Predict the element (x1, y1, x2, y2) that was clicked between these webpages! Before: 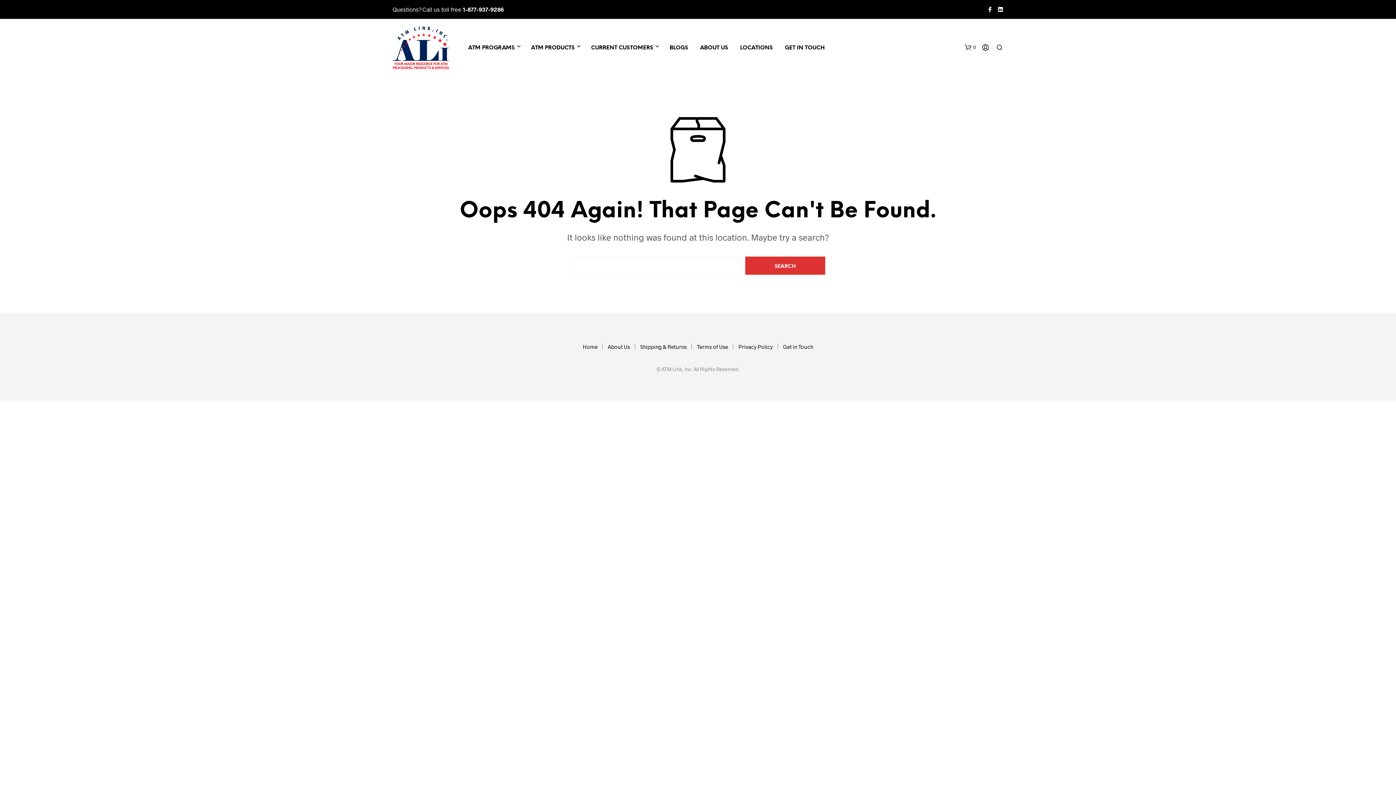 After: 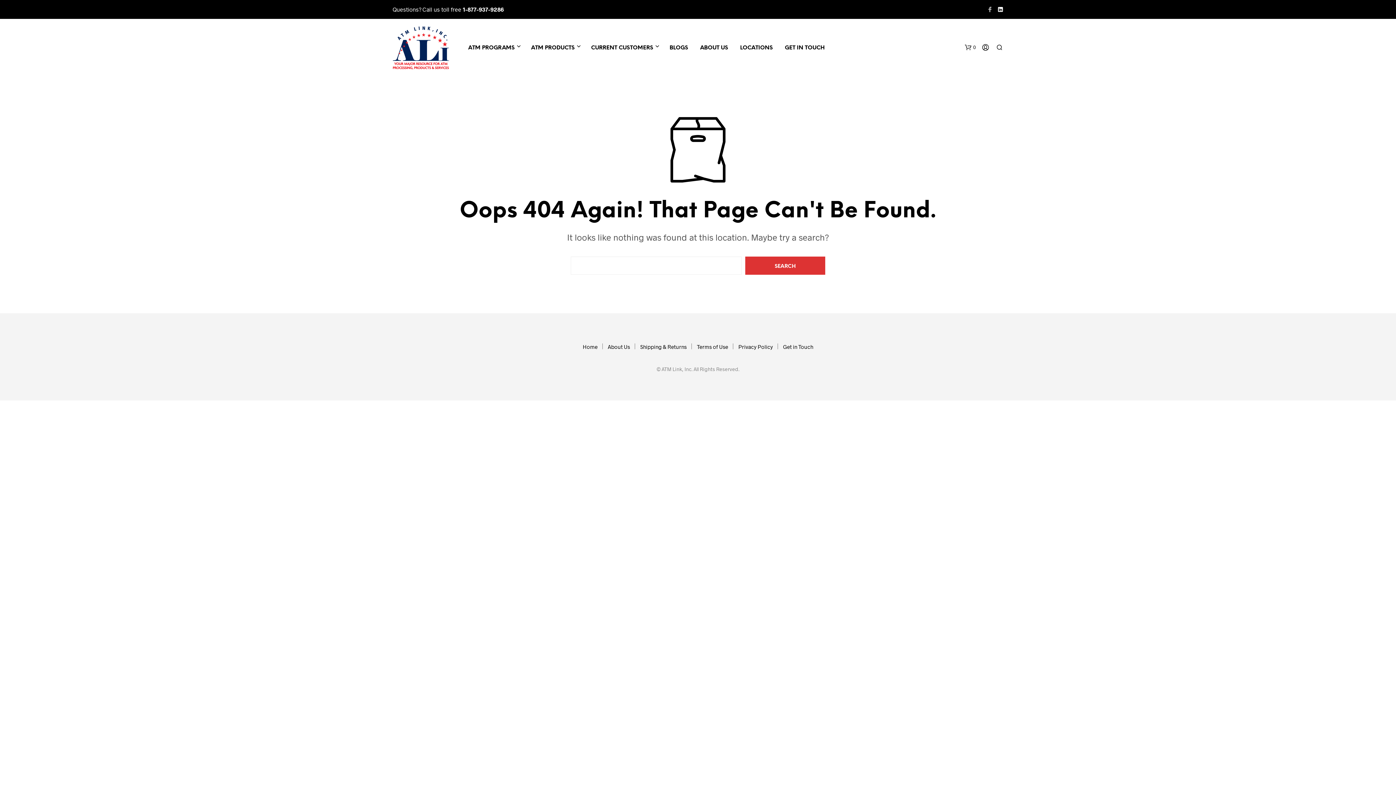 Action: bbox: (987, 6, 993, 12)